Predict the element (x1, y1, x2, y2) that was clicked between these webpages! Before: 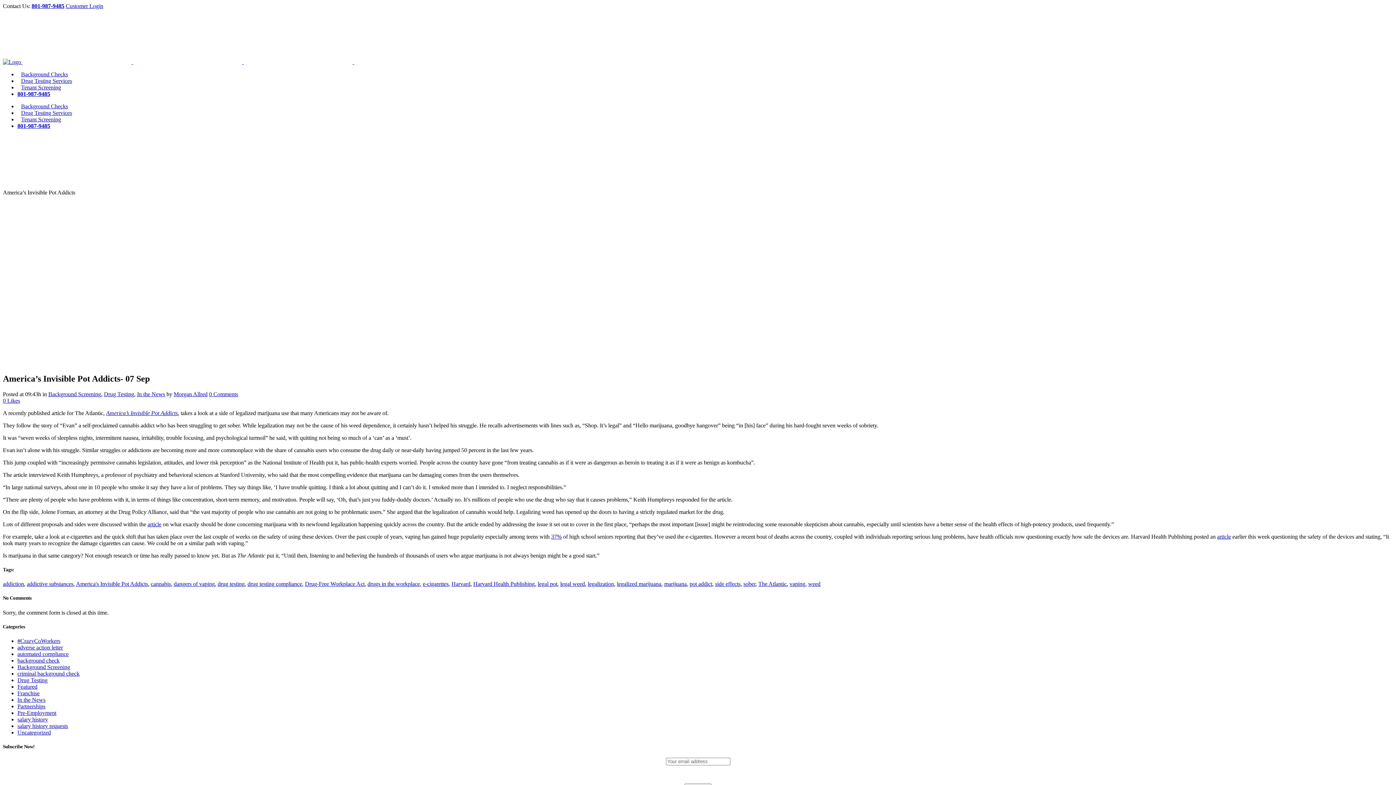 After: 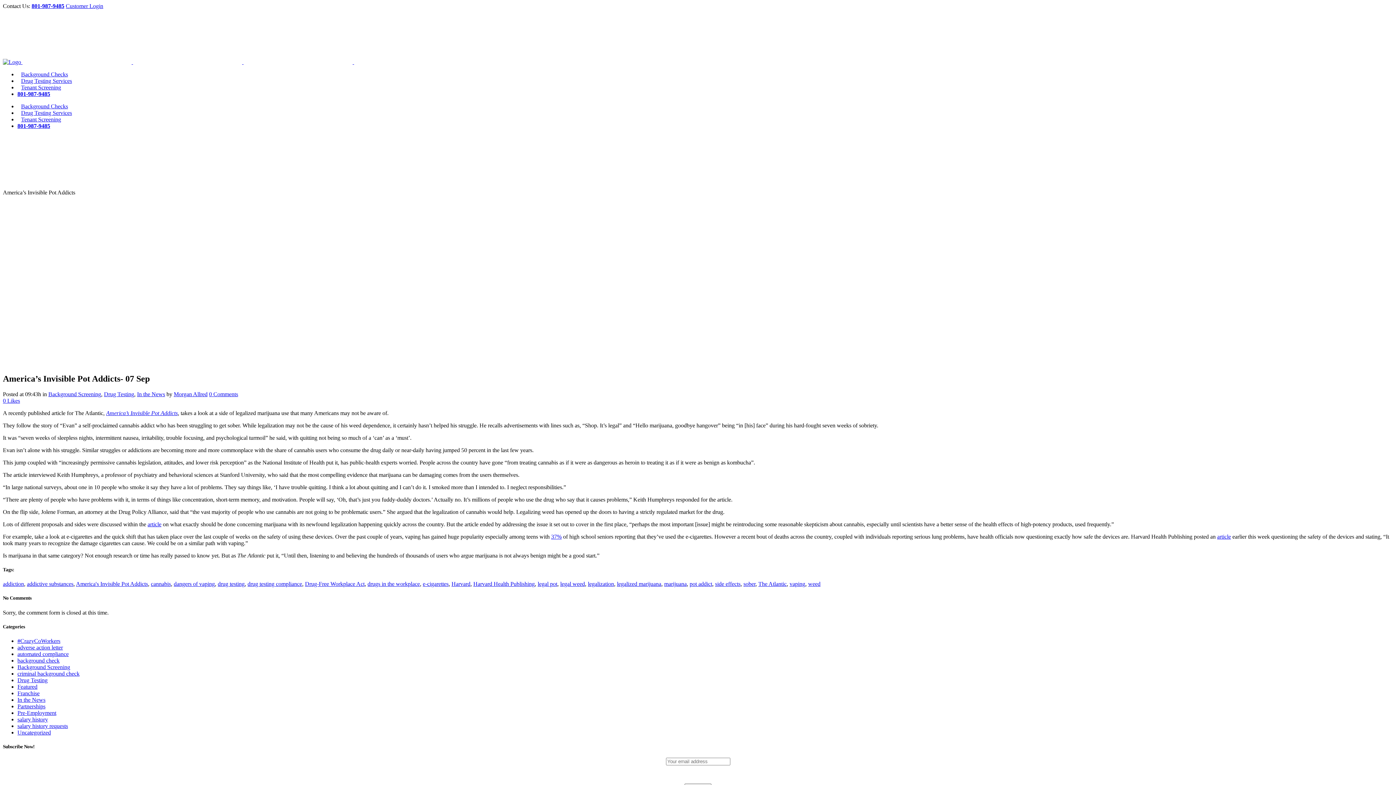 Action: bbox: (588, 581, 614, 587) label: legalization